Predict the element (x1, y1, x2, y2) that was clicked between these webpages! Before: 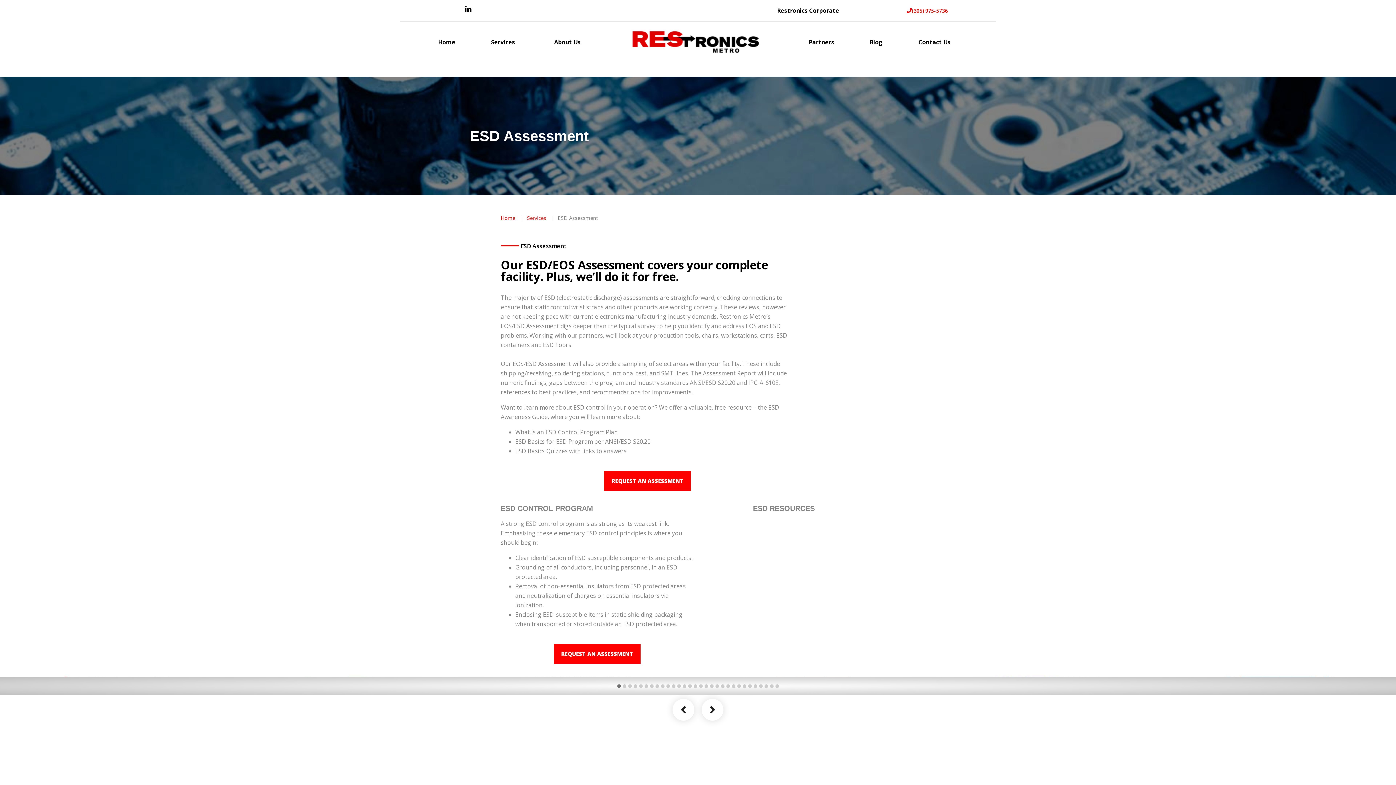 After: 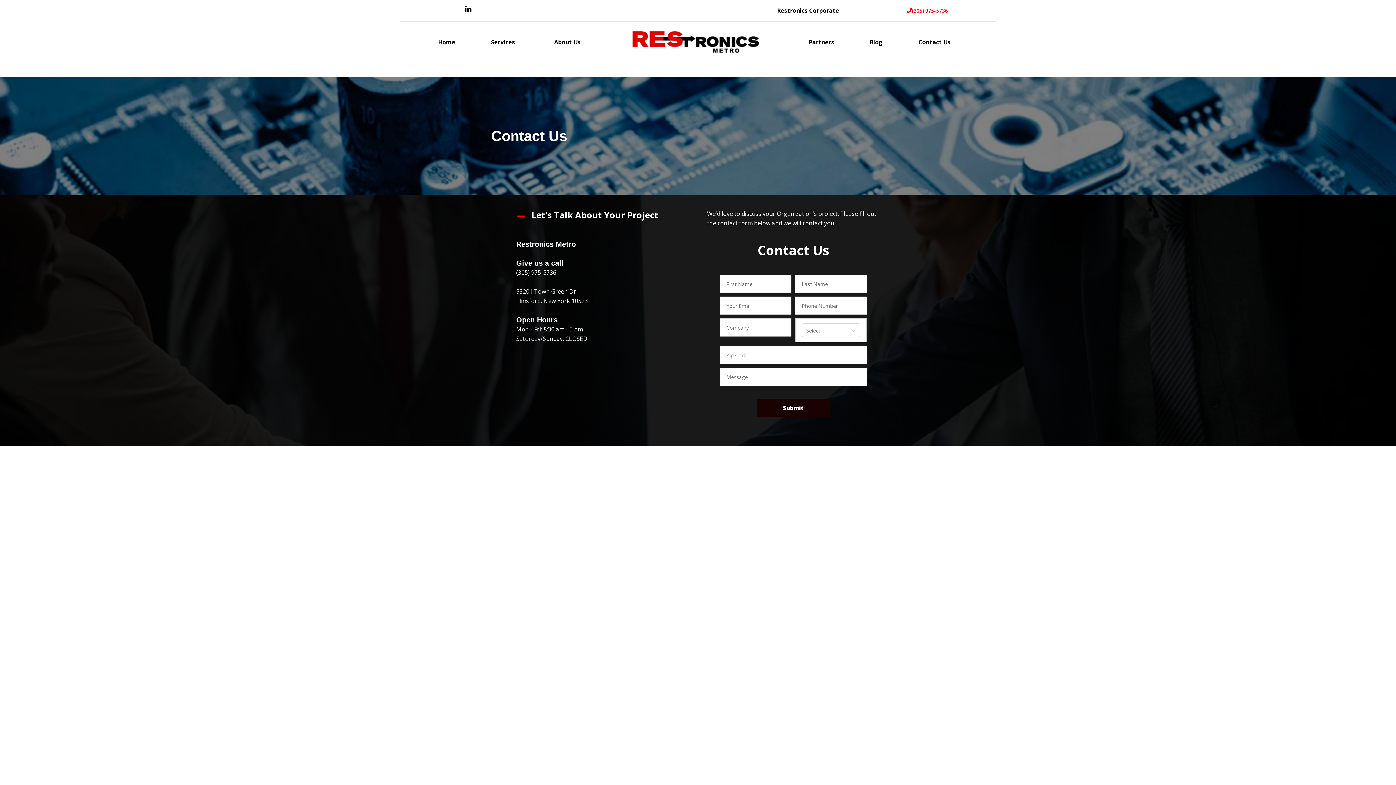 Action: label: Contact Us bbox: (918, 33, 950, 52)